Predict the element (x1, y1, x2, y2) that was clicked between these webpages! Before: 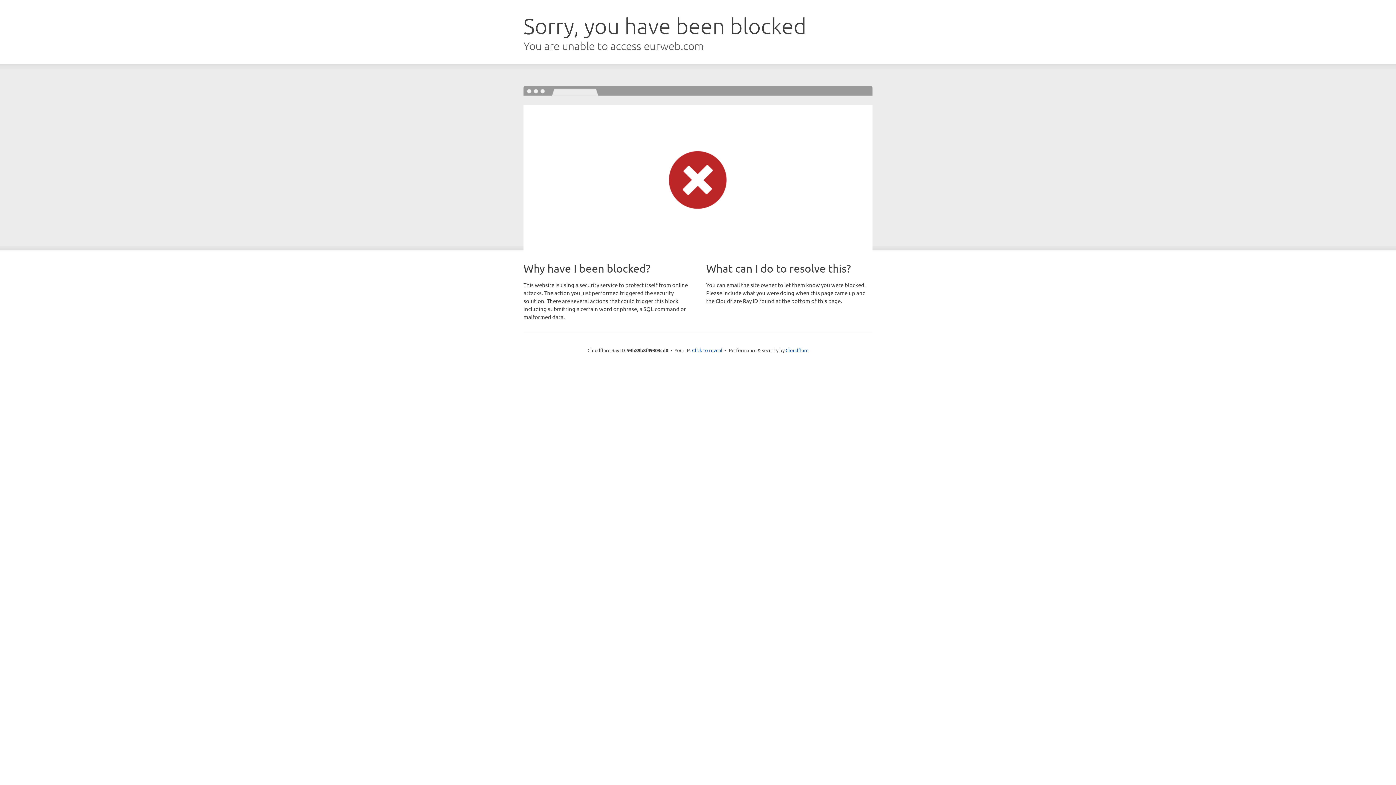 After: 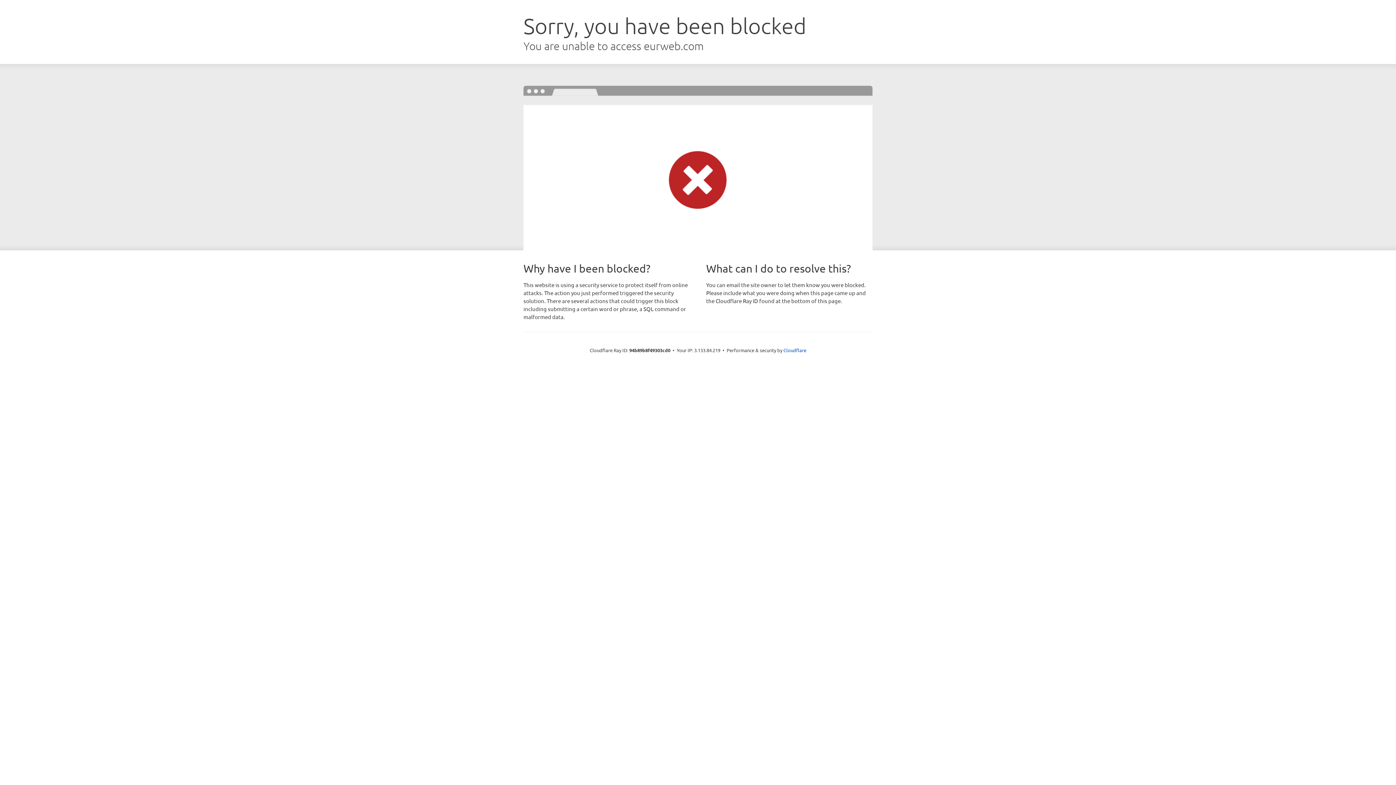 Action: bbox: (692, 346, 722, 353) label: Click to reveal